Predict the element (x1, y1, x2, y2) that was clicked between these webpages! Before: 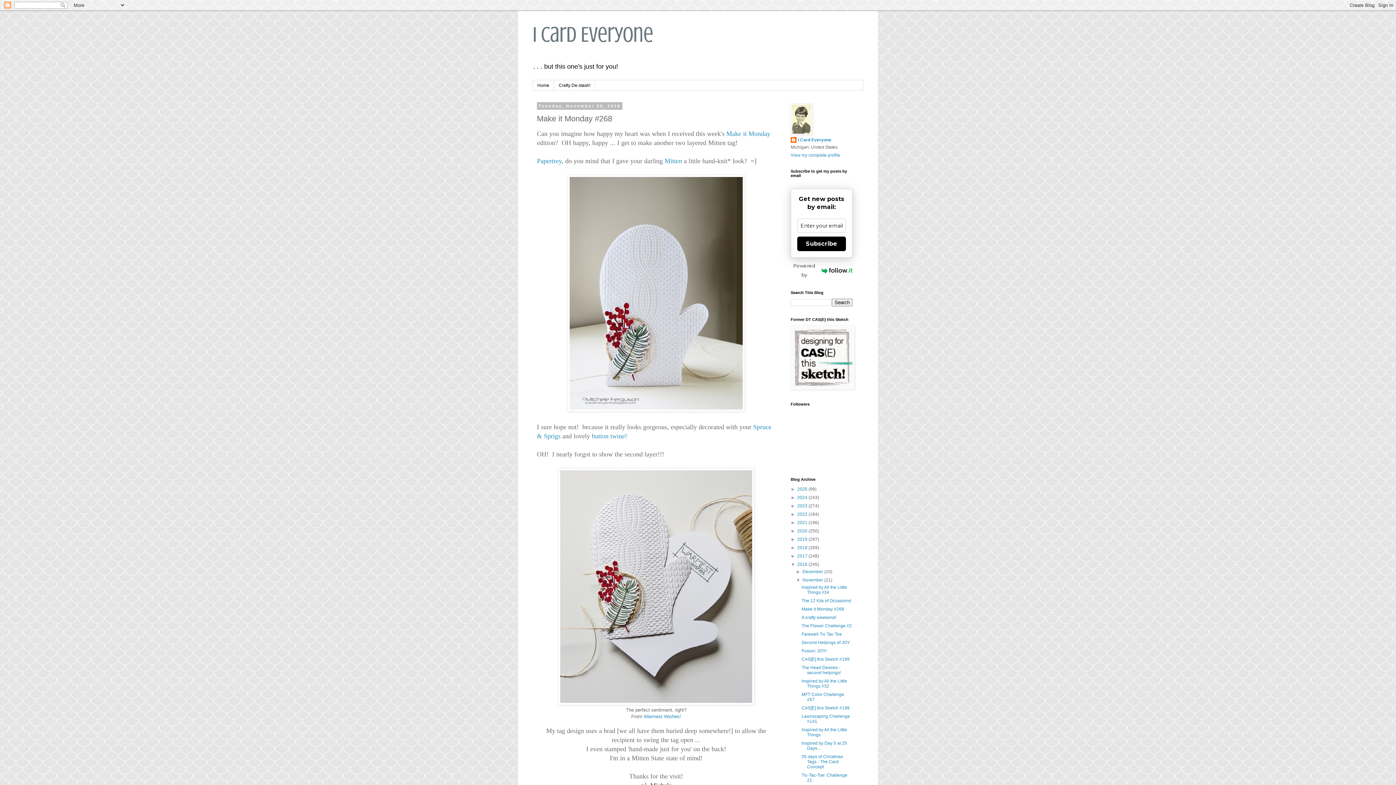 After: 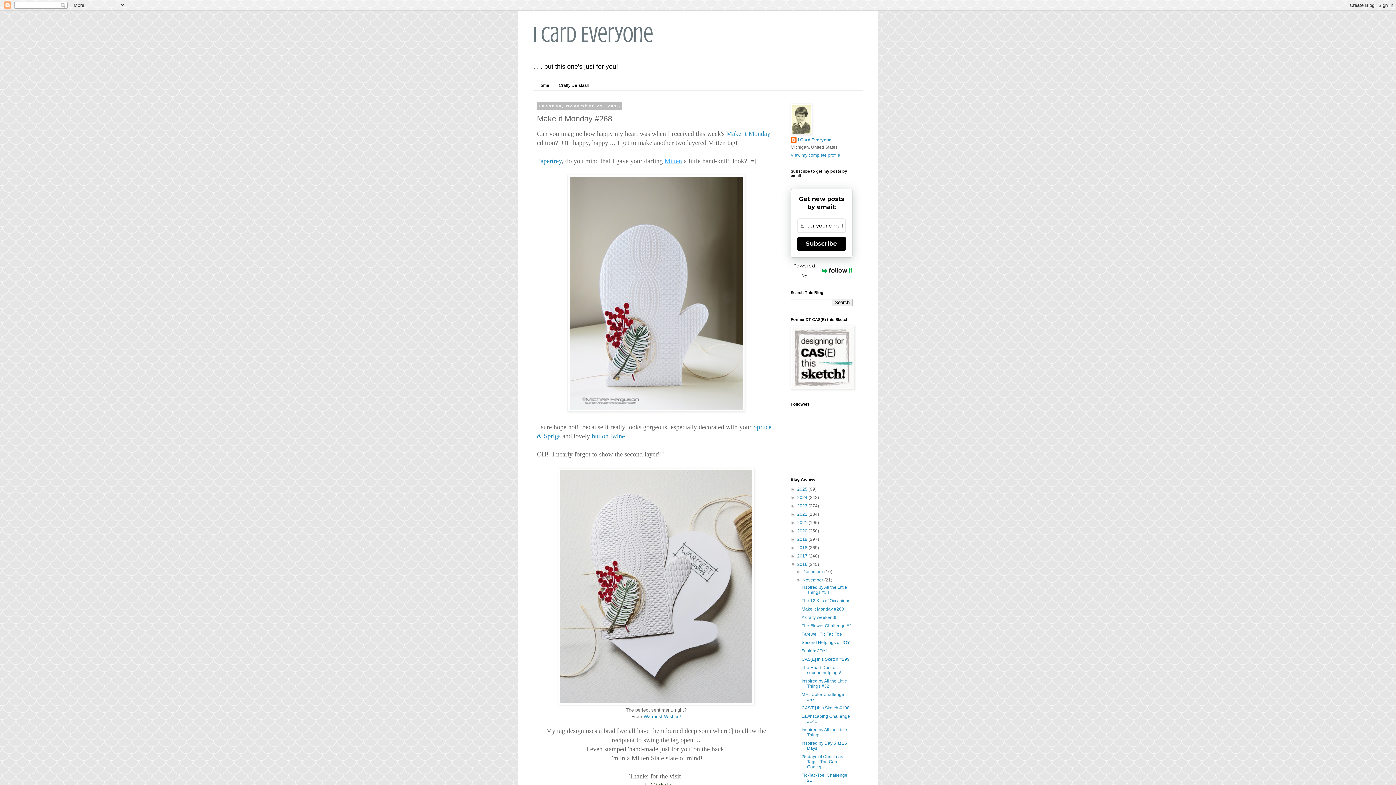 Action: bbox: (664, 157, 682, 164) label: Mitten